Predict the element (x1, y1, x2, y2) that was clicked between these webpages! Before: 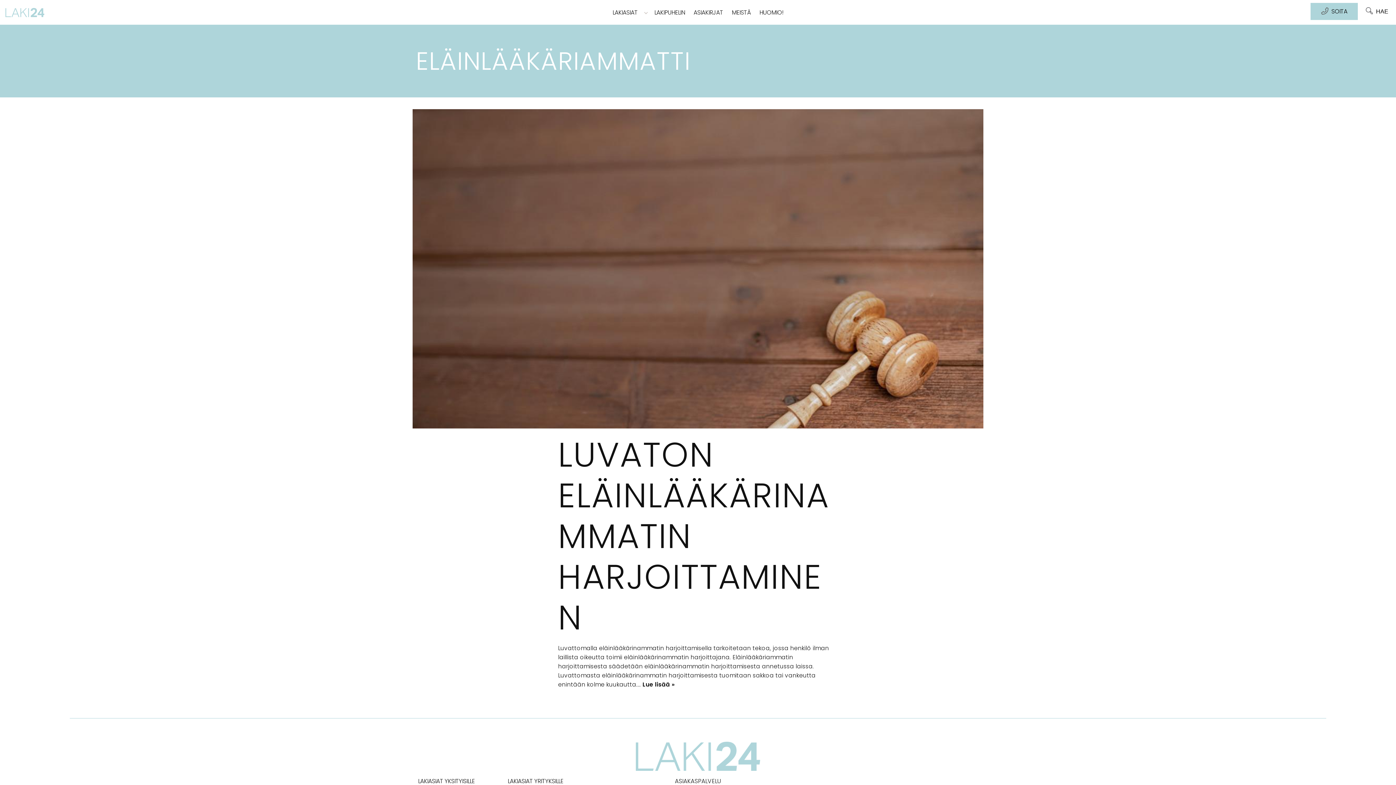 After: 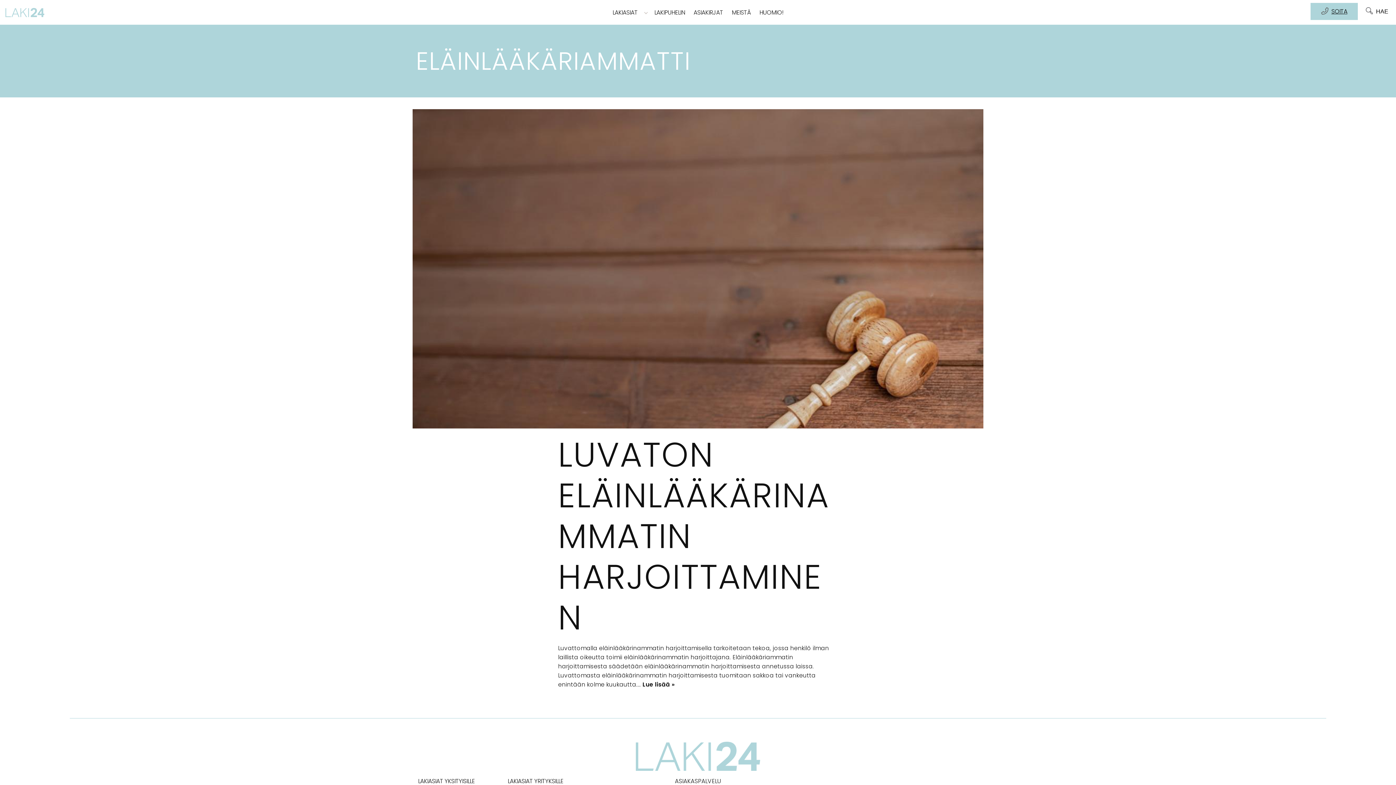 Action: bbox: (1311, 2, 1358, 20) label: SOITA